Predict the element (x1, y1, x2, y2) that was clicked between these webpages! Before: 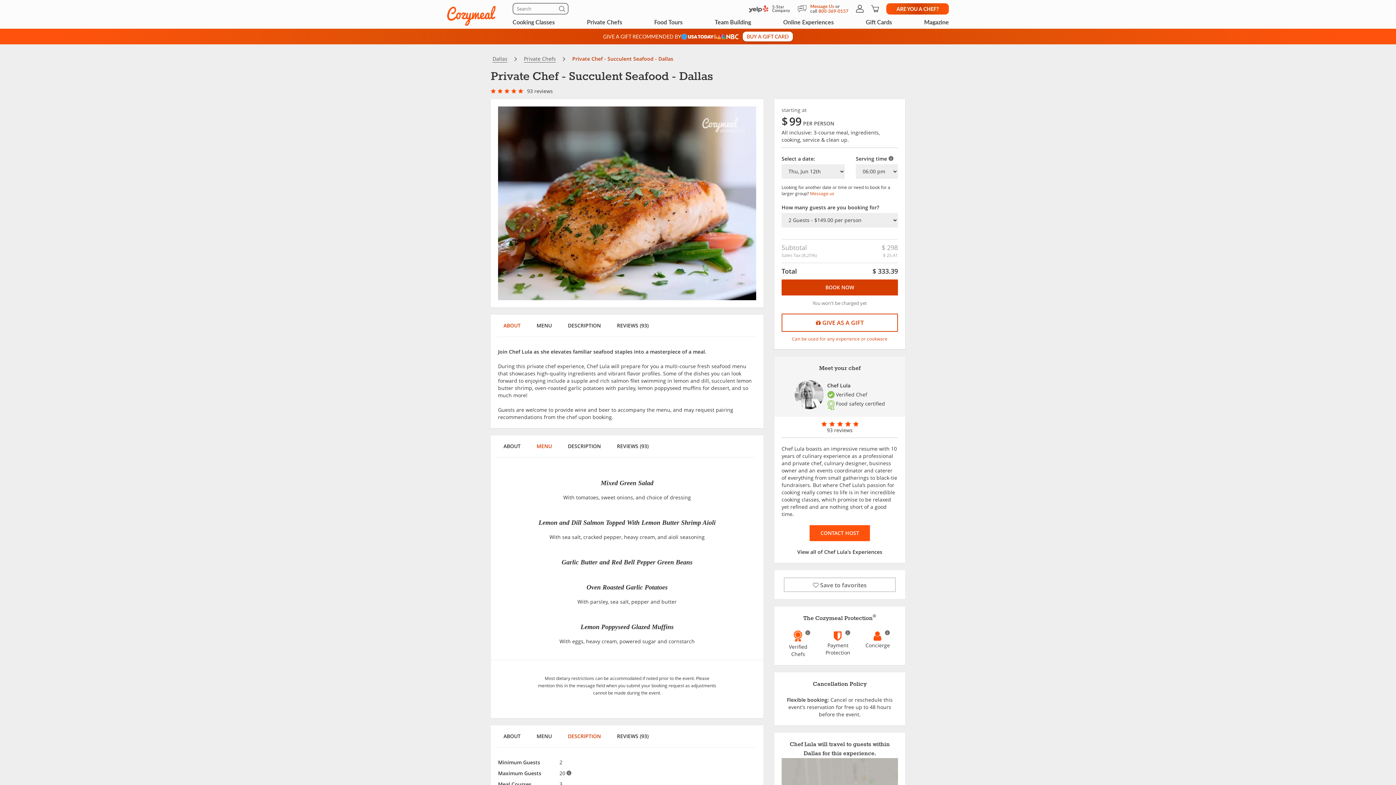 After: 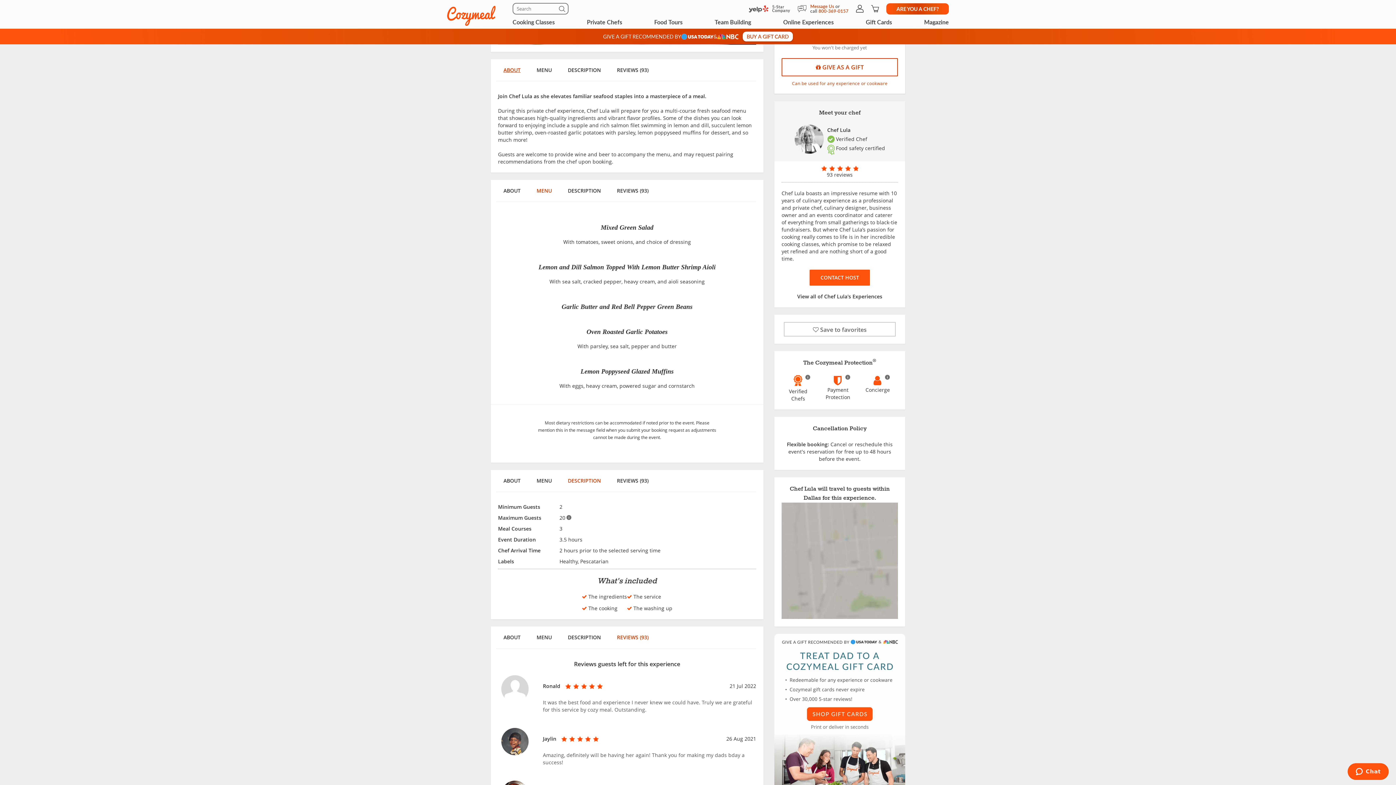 Action: label: ABOUT bbox: (498, 322, 526, 336)